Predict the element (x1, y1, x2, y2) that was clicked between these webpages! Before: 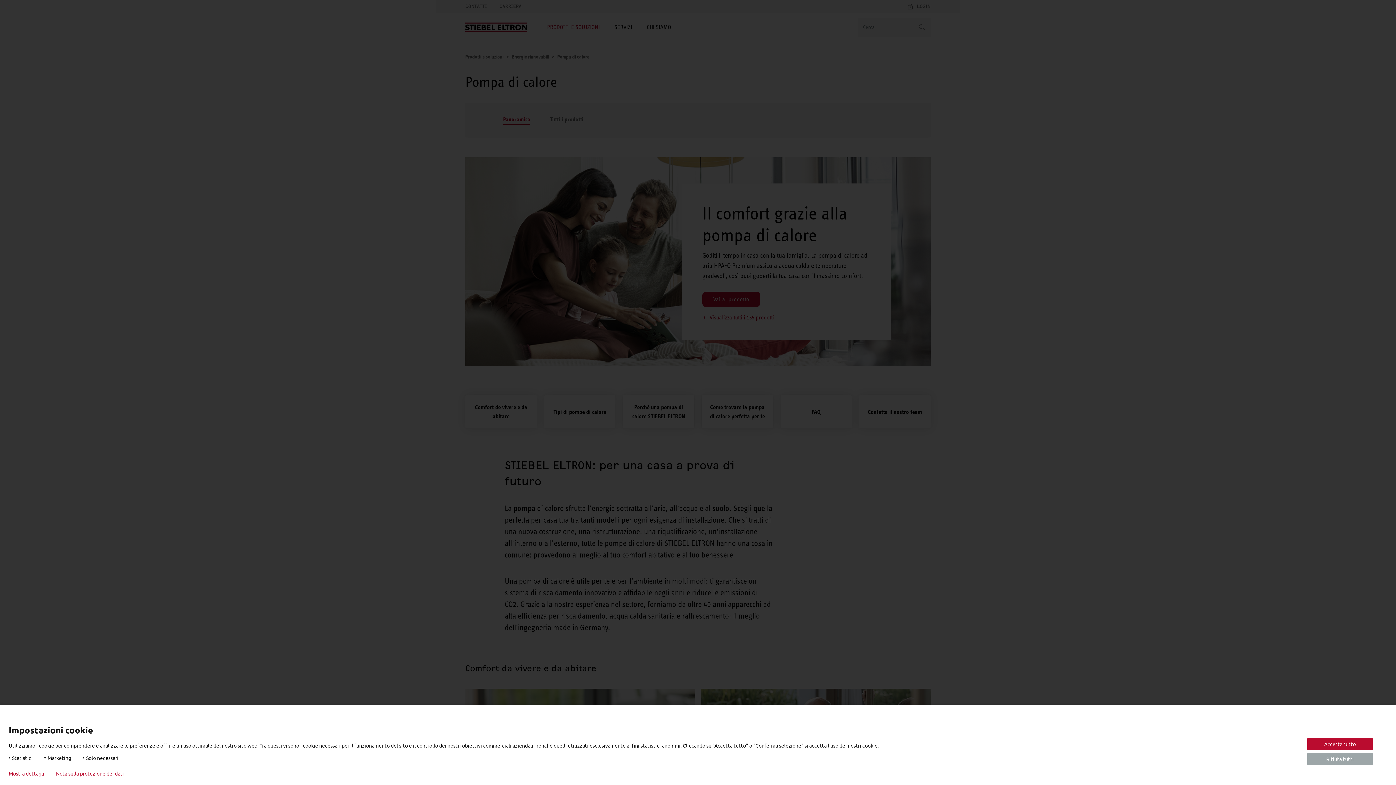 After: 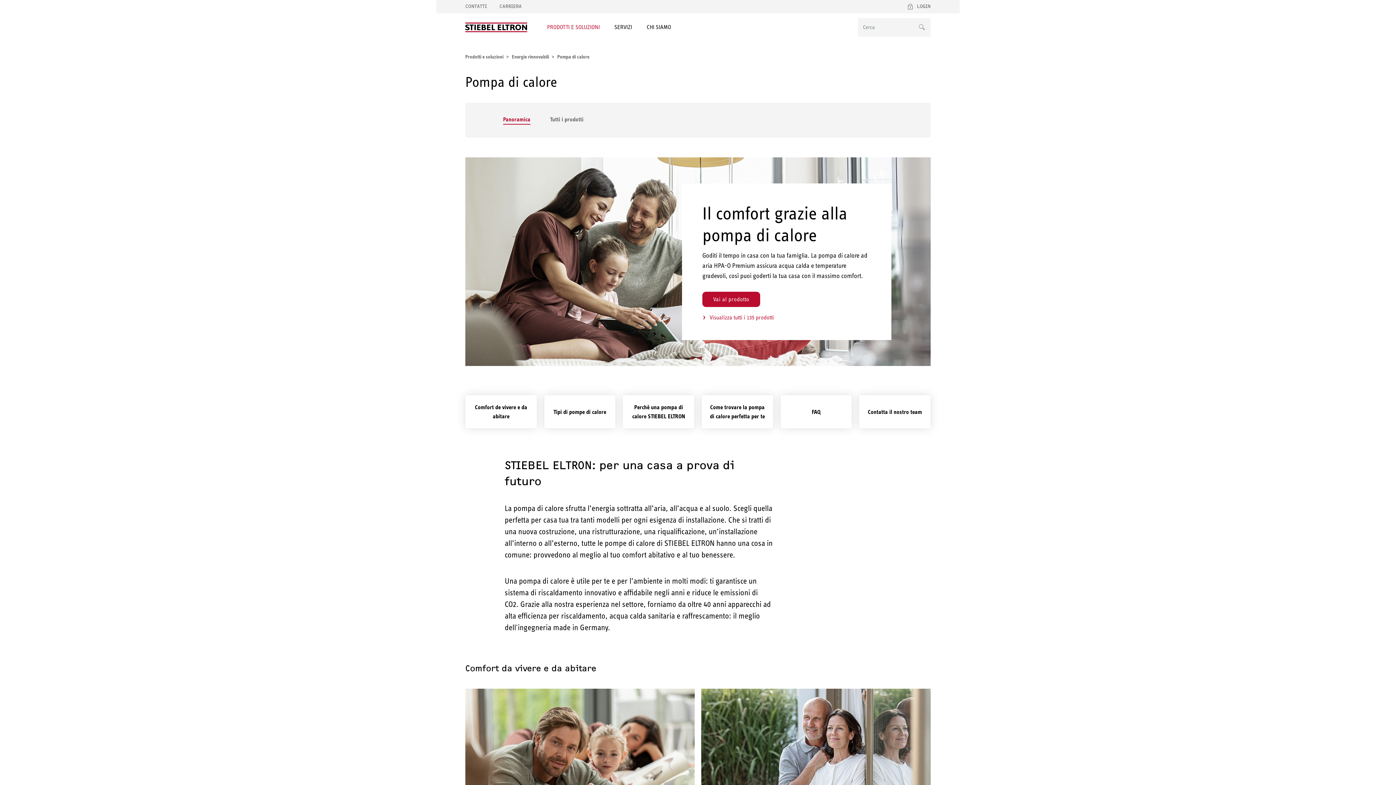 Action: bbox: (1307, 738, 1373, 750) label: Accetta tutto